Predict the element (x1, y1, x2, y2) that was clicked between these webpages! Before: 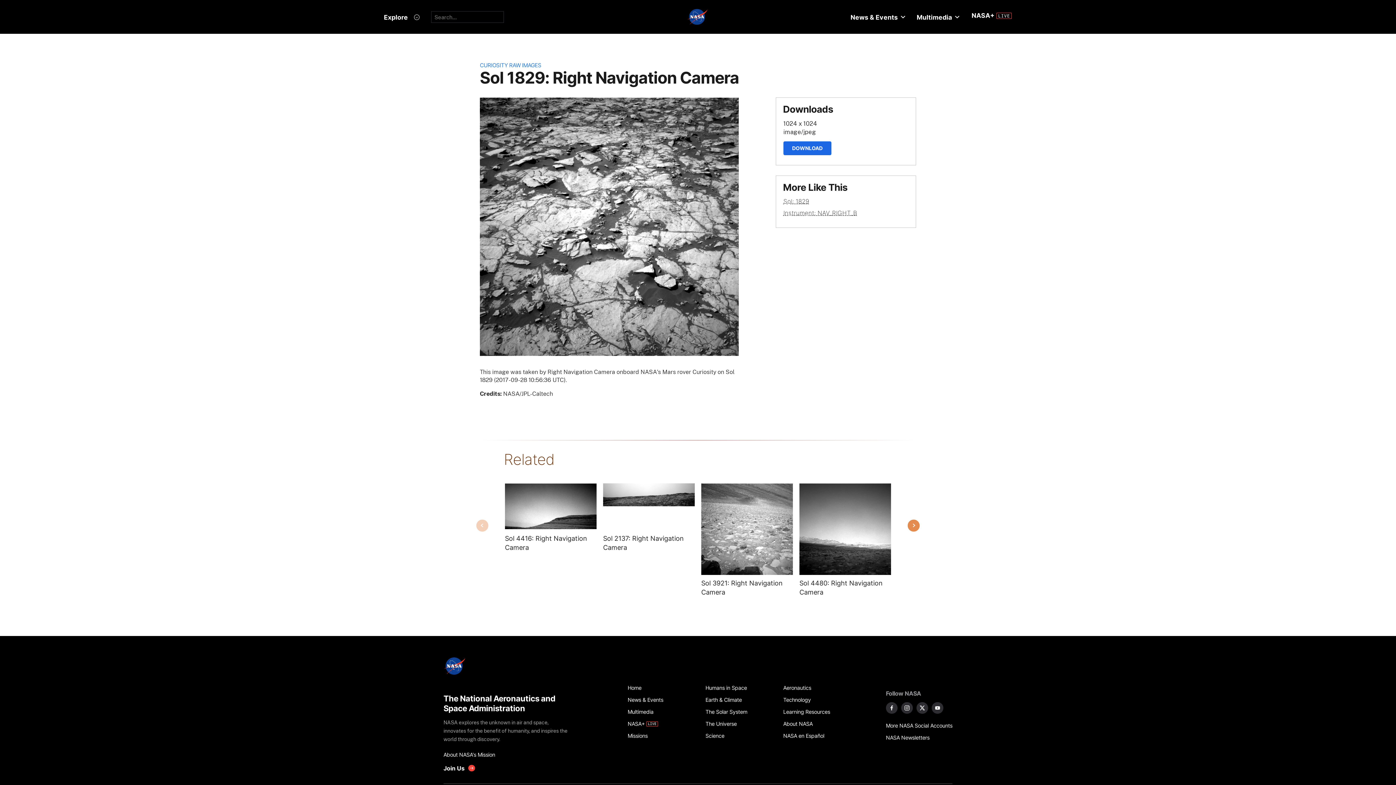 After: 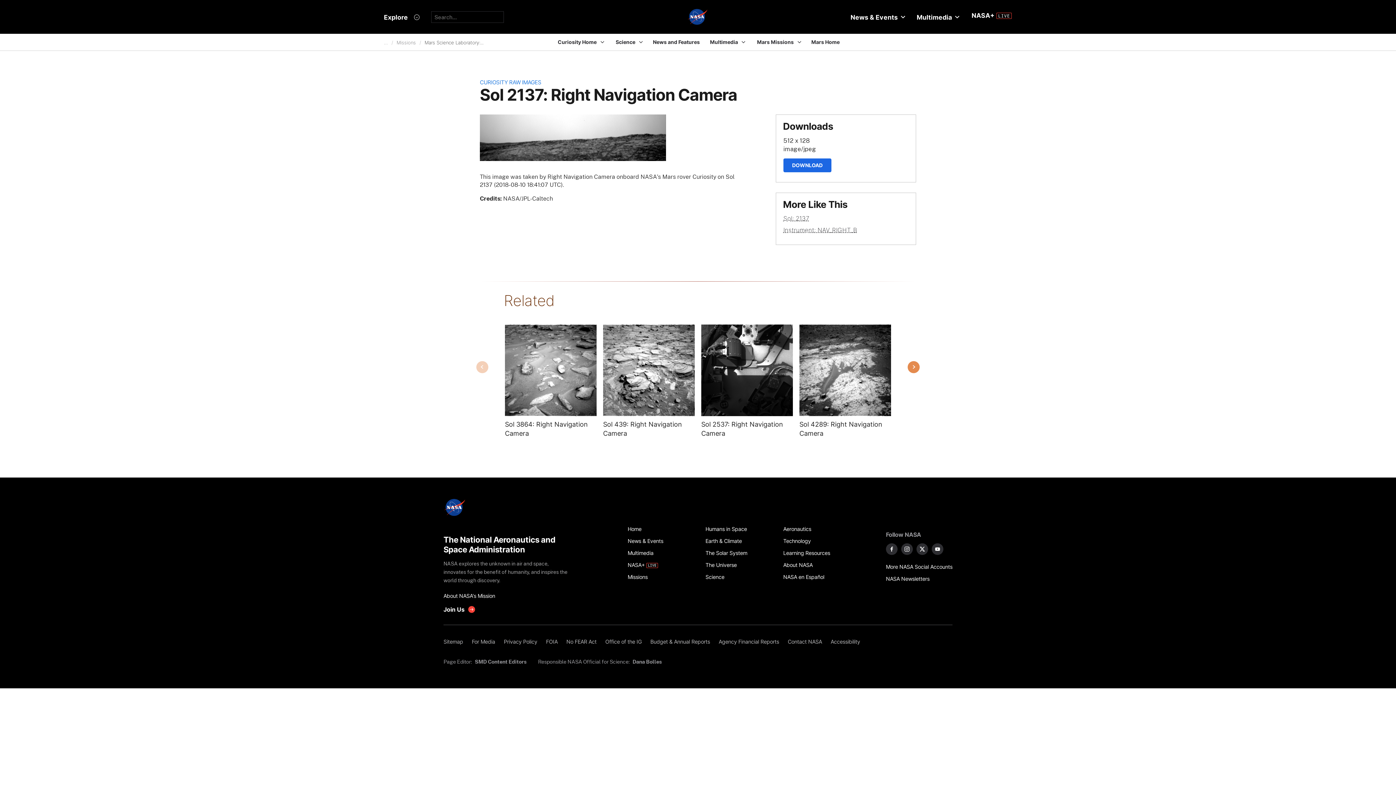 Action: bbox: (603, 483, 694, 506) label: Image from NAV_RIGHT_B taken on Friday, Aug 10 2018